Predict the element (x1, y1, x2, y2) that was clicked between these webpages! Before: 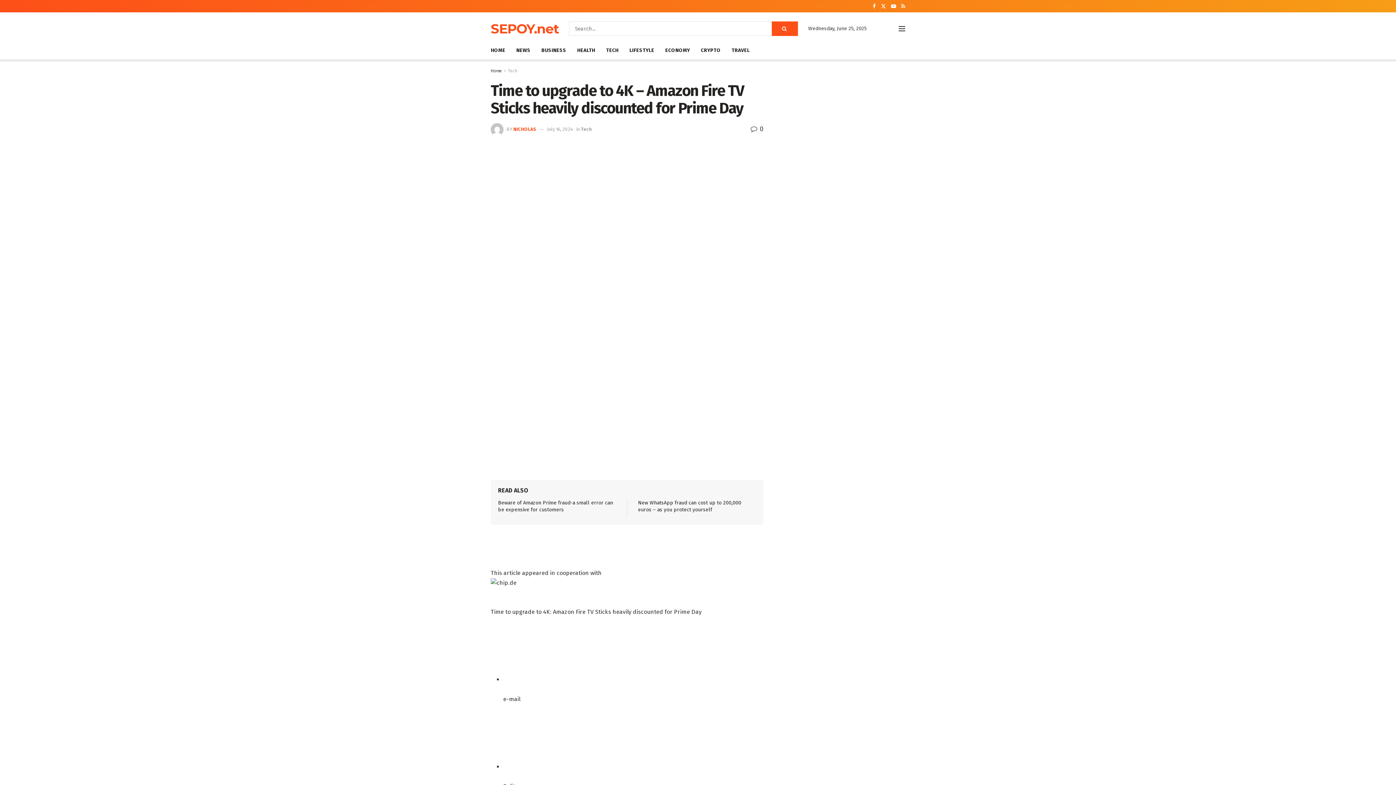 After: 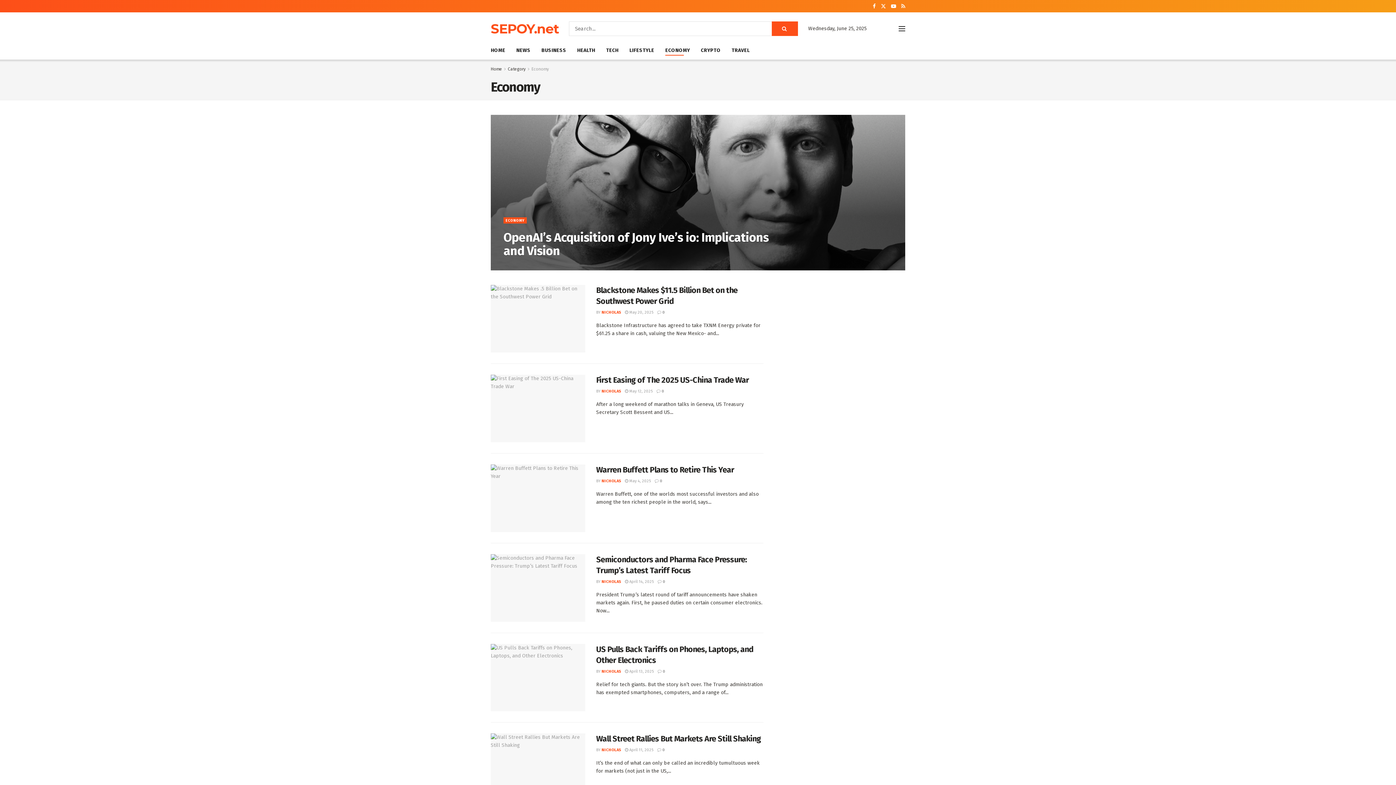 Action: bbox: (665, 45, 690, 55) label: ECONOMY